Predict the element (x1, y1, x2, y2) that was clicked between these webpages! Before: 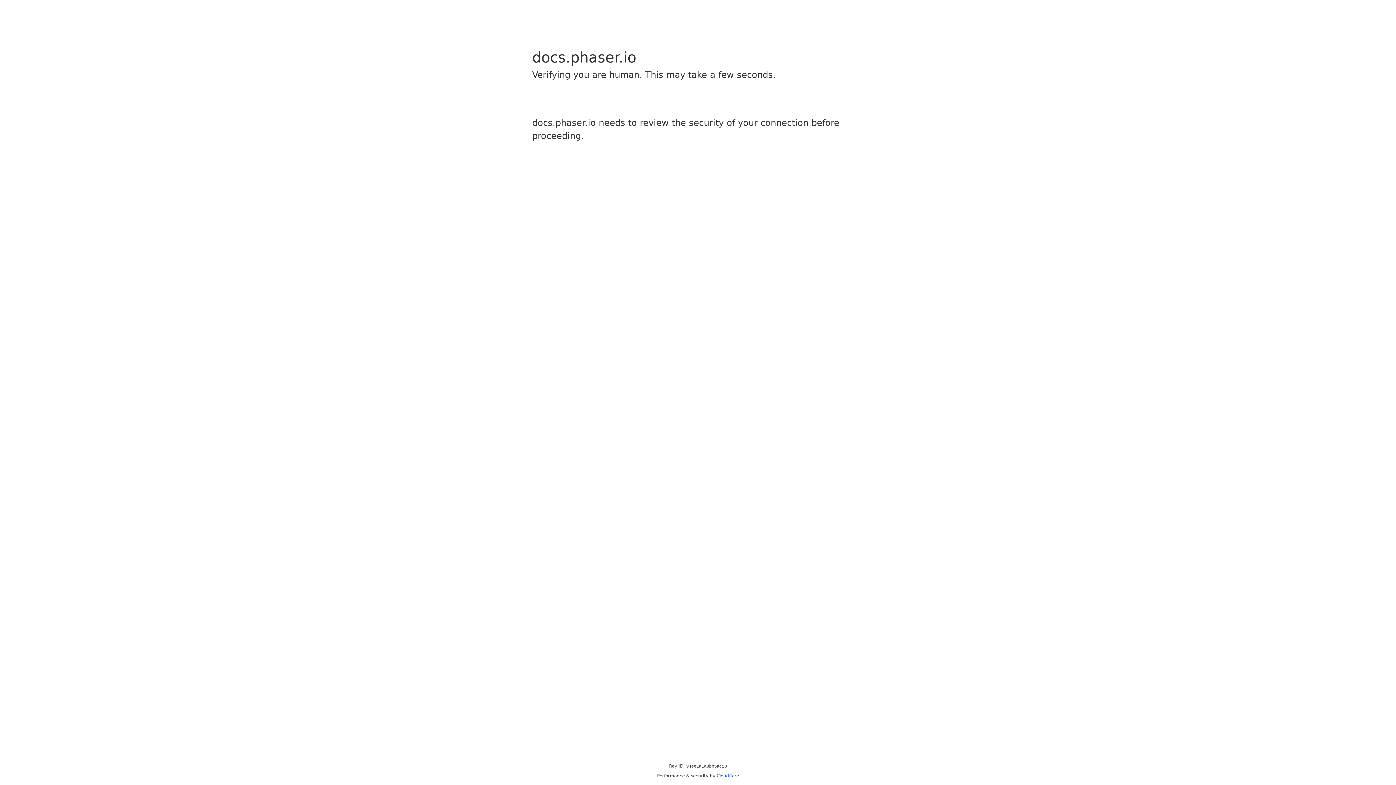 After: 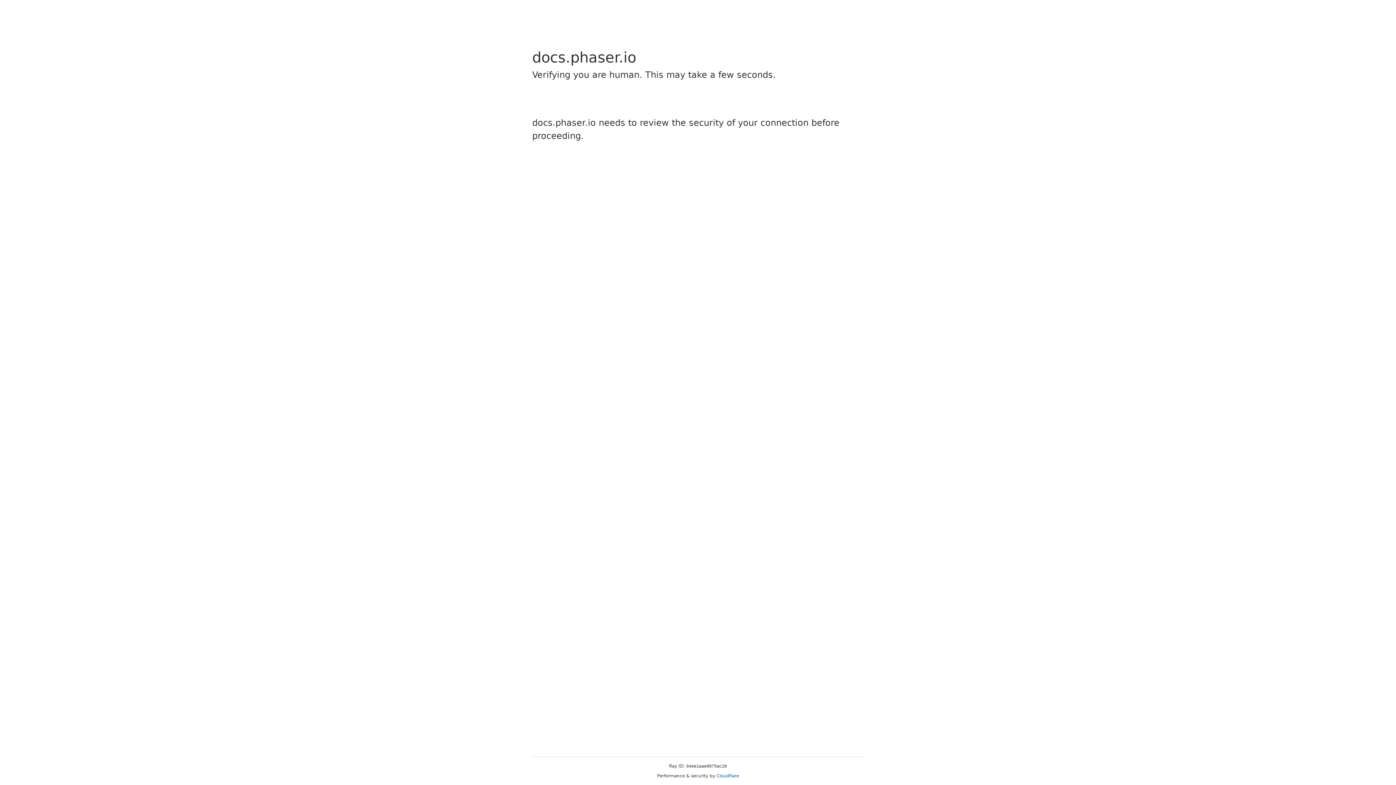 Action: bbox: (716, 773, 739, 778) label: Cloudflare